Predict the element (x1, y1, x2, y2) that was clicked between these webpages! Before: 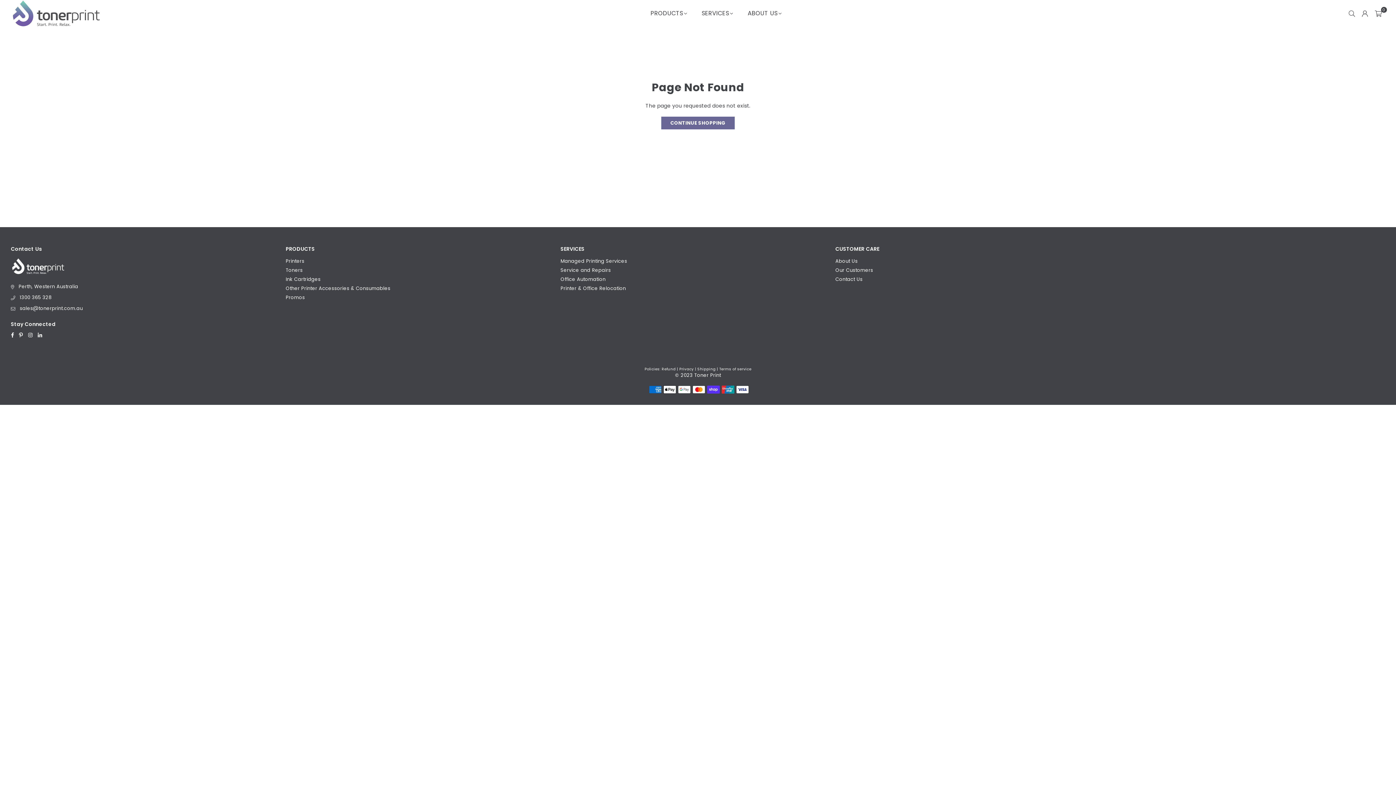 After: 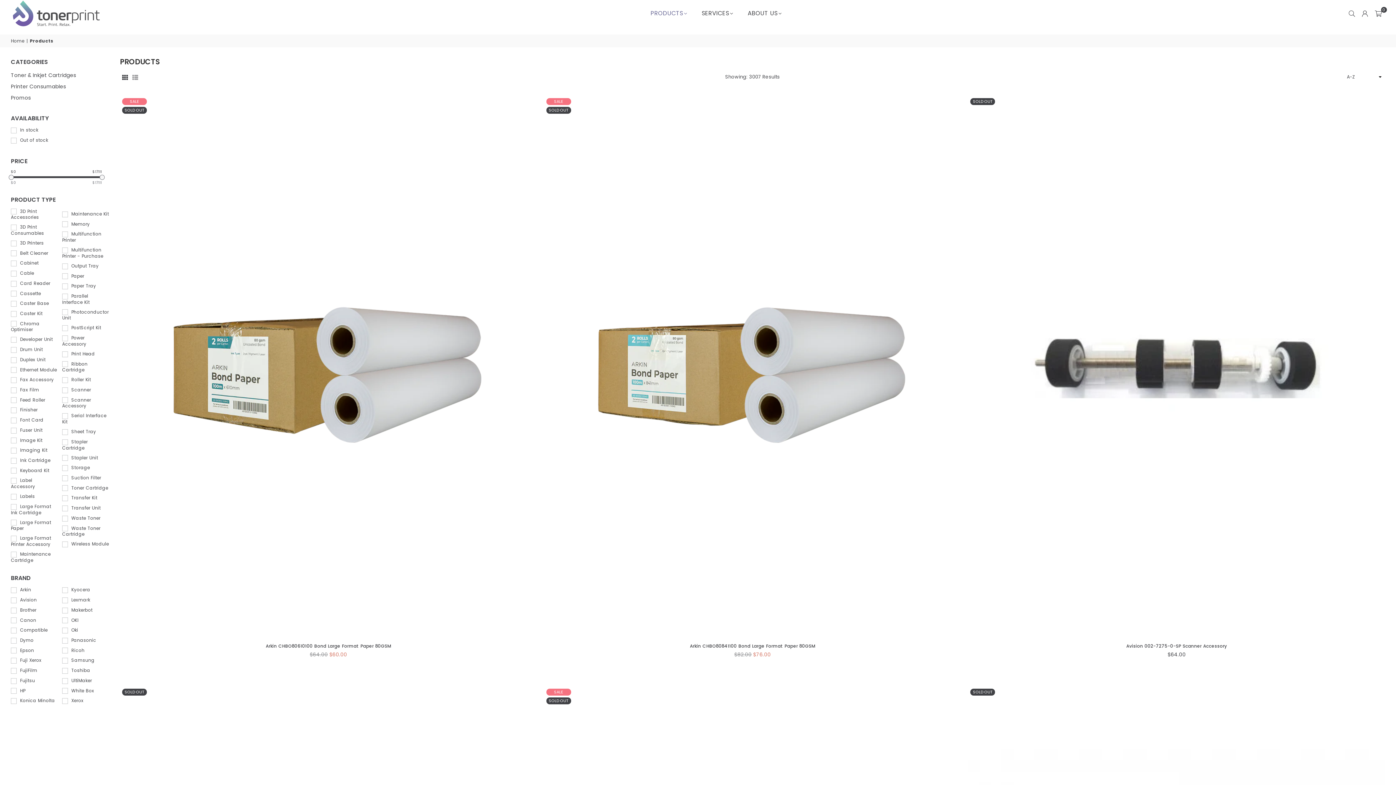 Action: bbox: (645, 3, 692, 23) label: PRODUCTS